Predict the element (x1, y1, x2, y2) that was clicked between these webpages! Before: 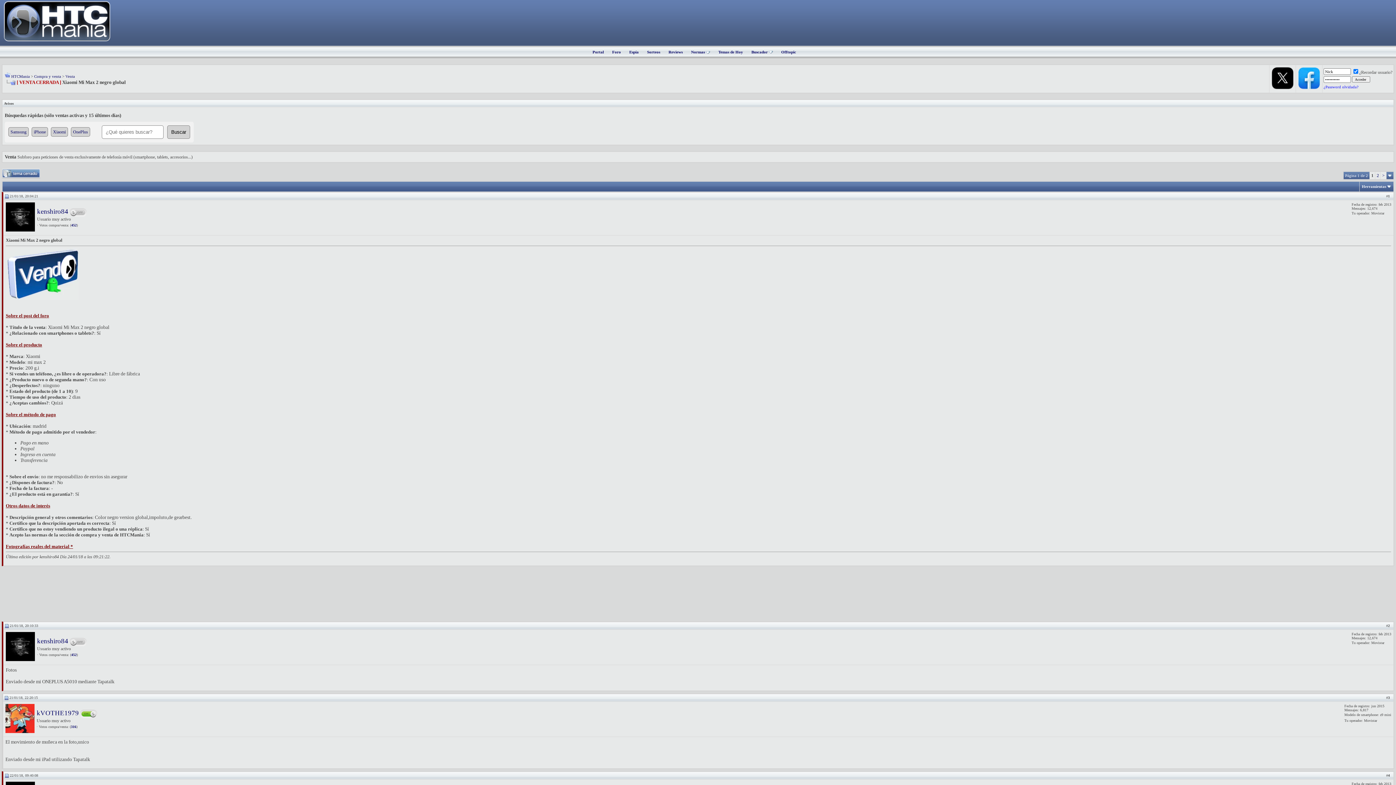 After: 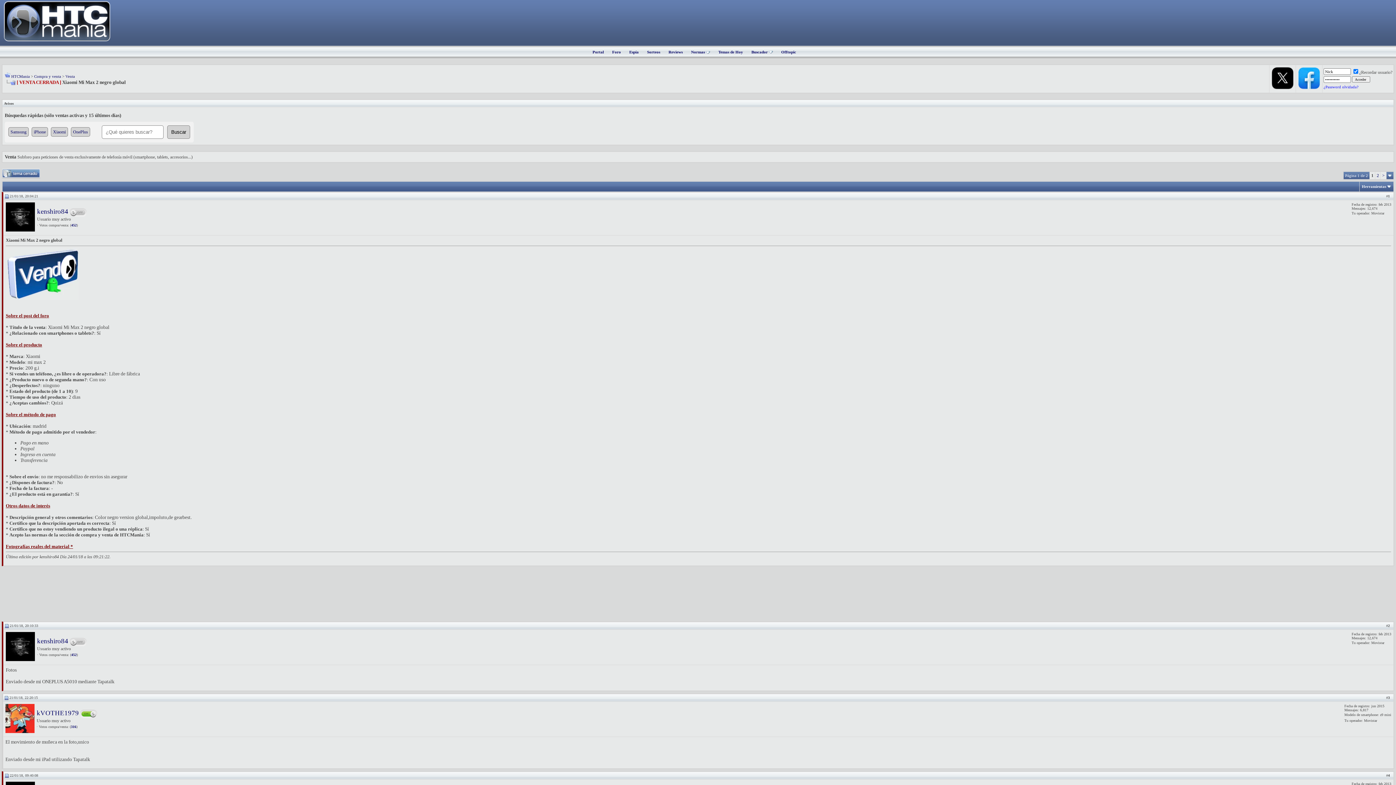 Action: bbox: (5, 194, 8, 198)